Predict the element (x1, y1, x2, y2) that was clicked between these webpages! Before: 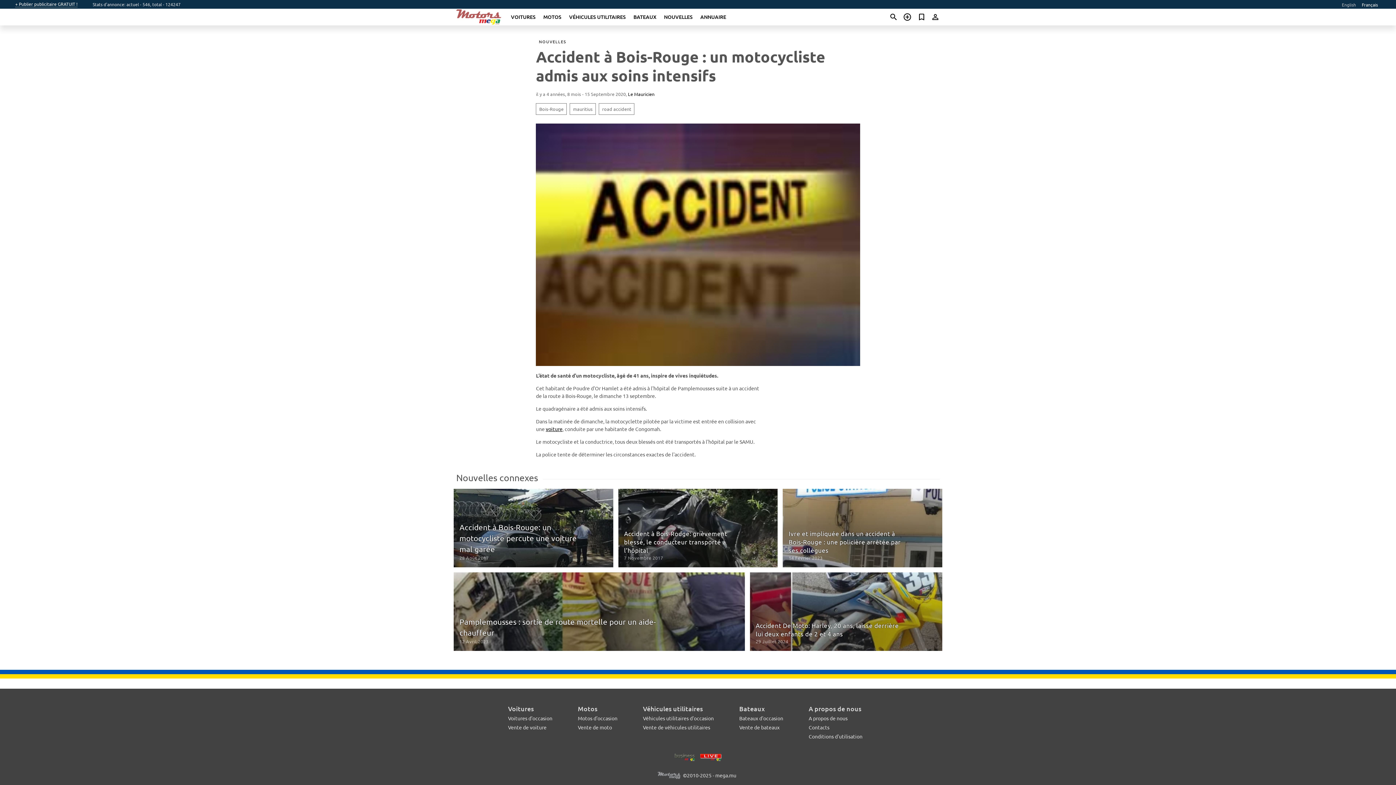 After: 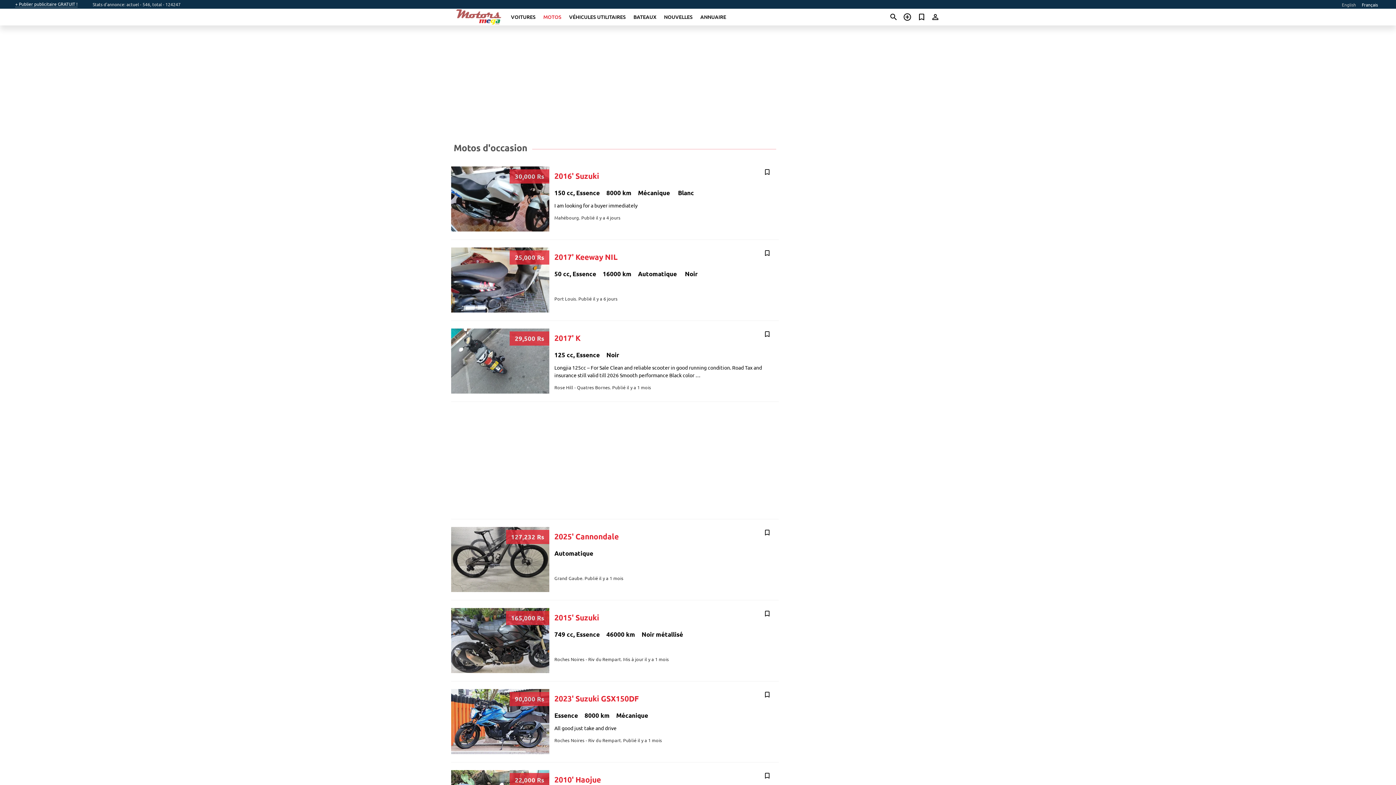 Action: bbox: (578, 715, 617, 721) label: Motos d'occasion